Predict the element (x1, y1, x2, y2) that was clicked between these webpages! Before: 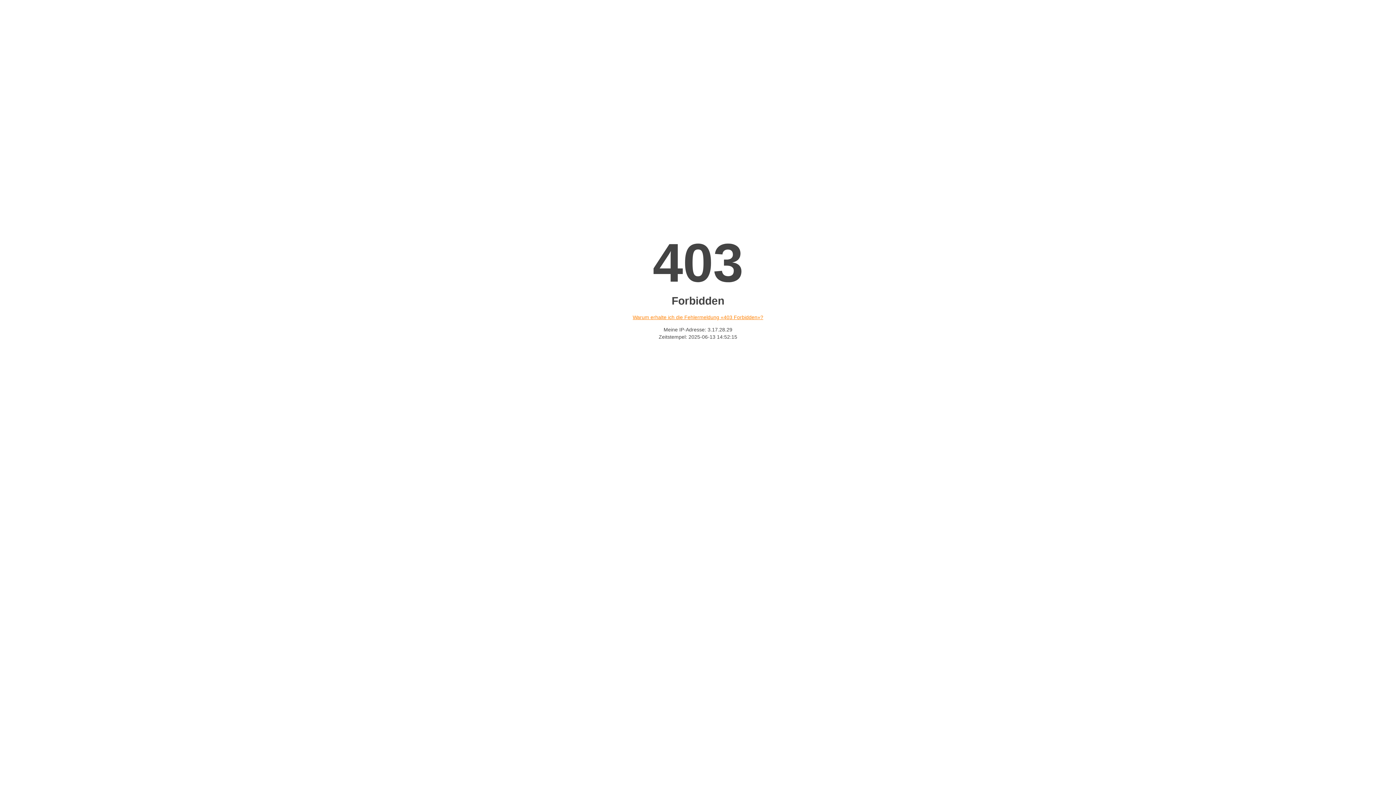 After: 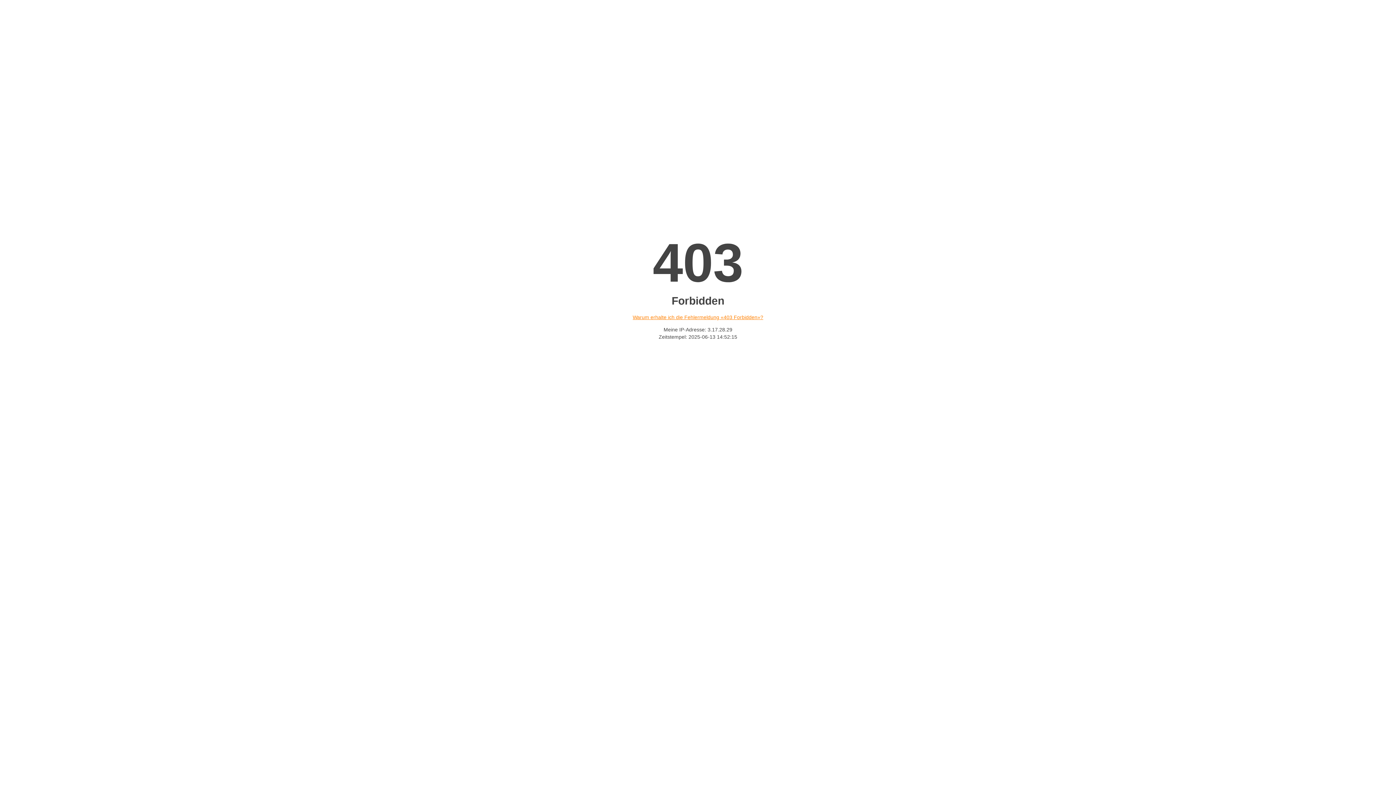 Action: bbox: (632, 314, 763, 320) label: Warum erhalte ich die Fehlermeldung «403 Forbidden»?